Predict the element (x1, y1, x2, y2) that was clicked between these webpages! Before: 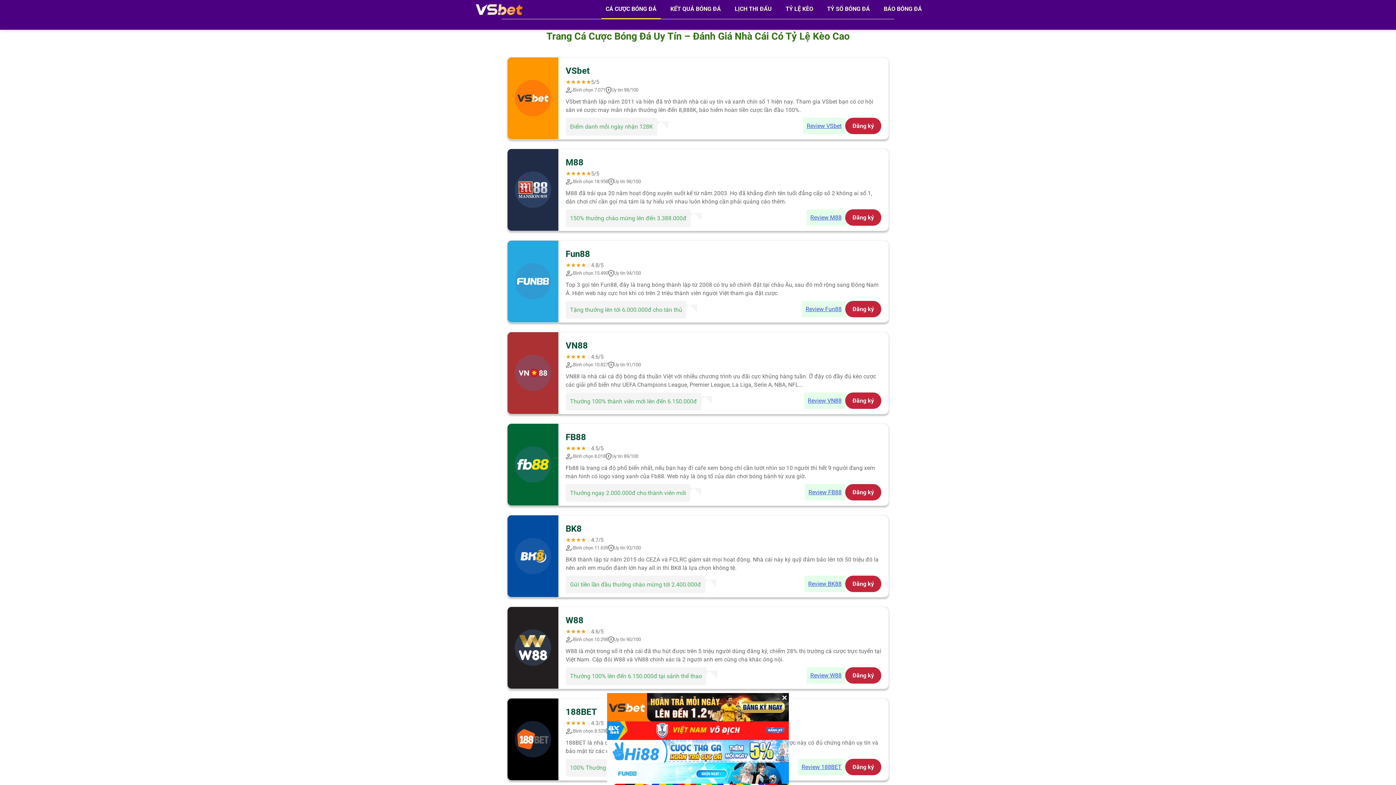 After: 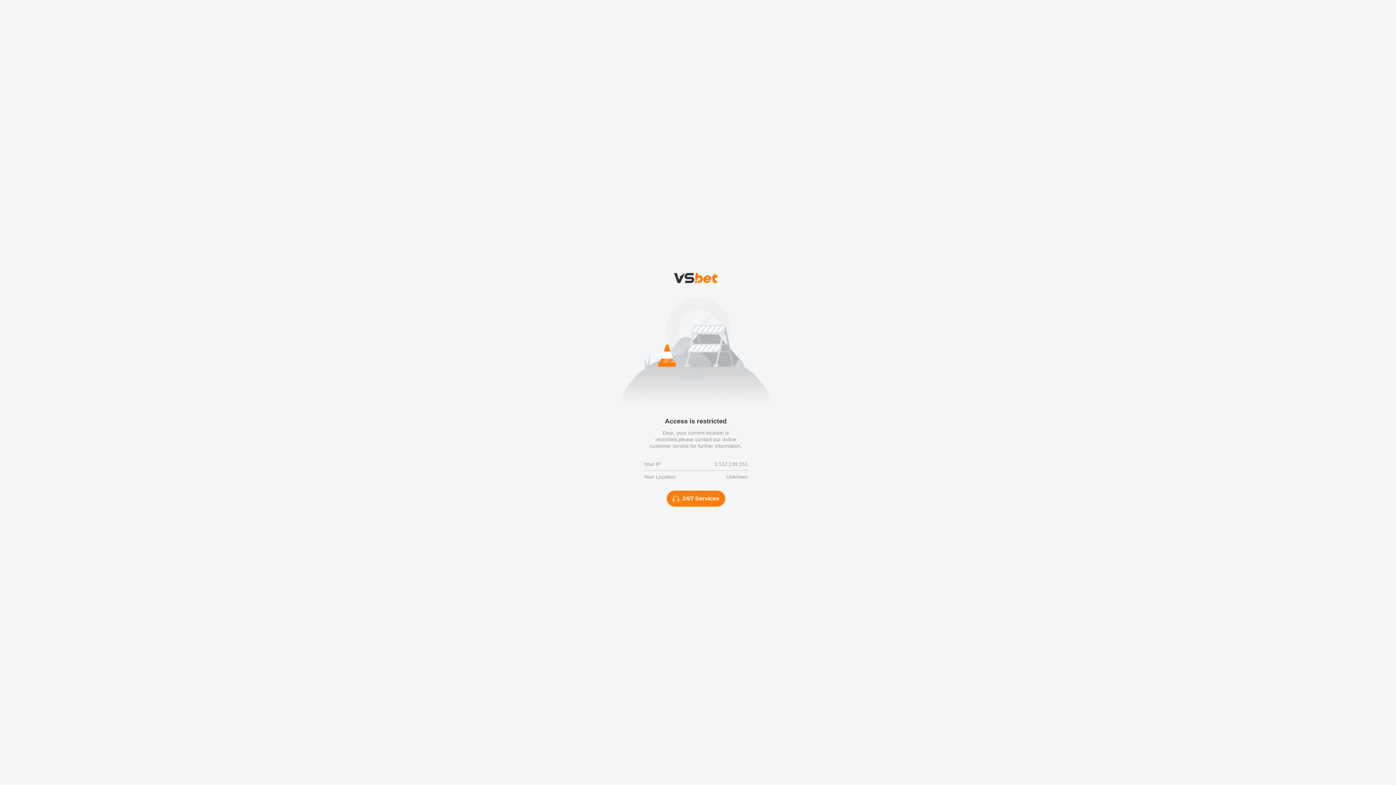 Action: label: Review W88 bbox: (806, 667, 845, 683)